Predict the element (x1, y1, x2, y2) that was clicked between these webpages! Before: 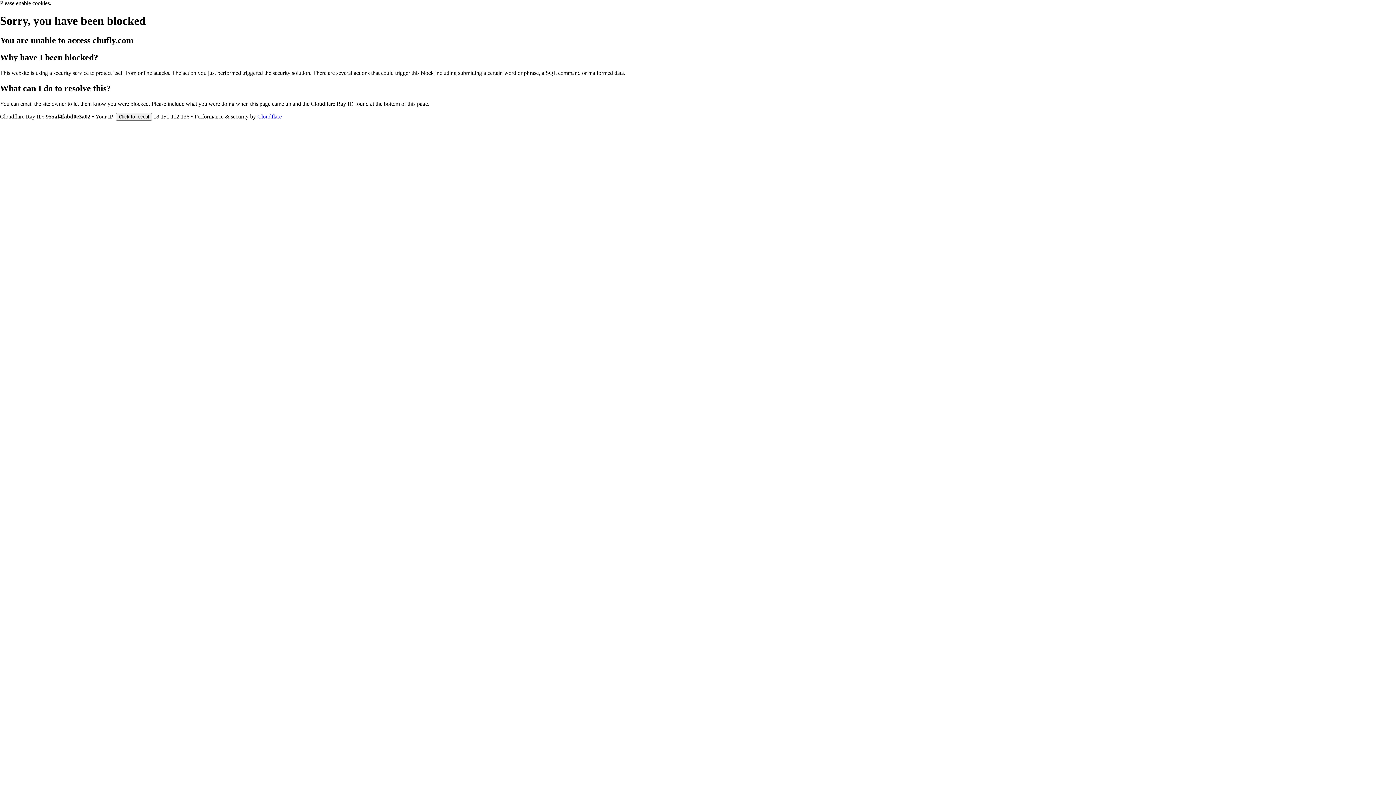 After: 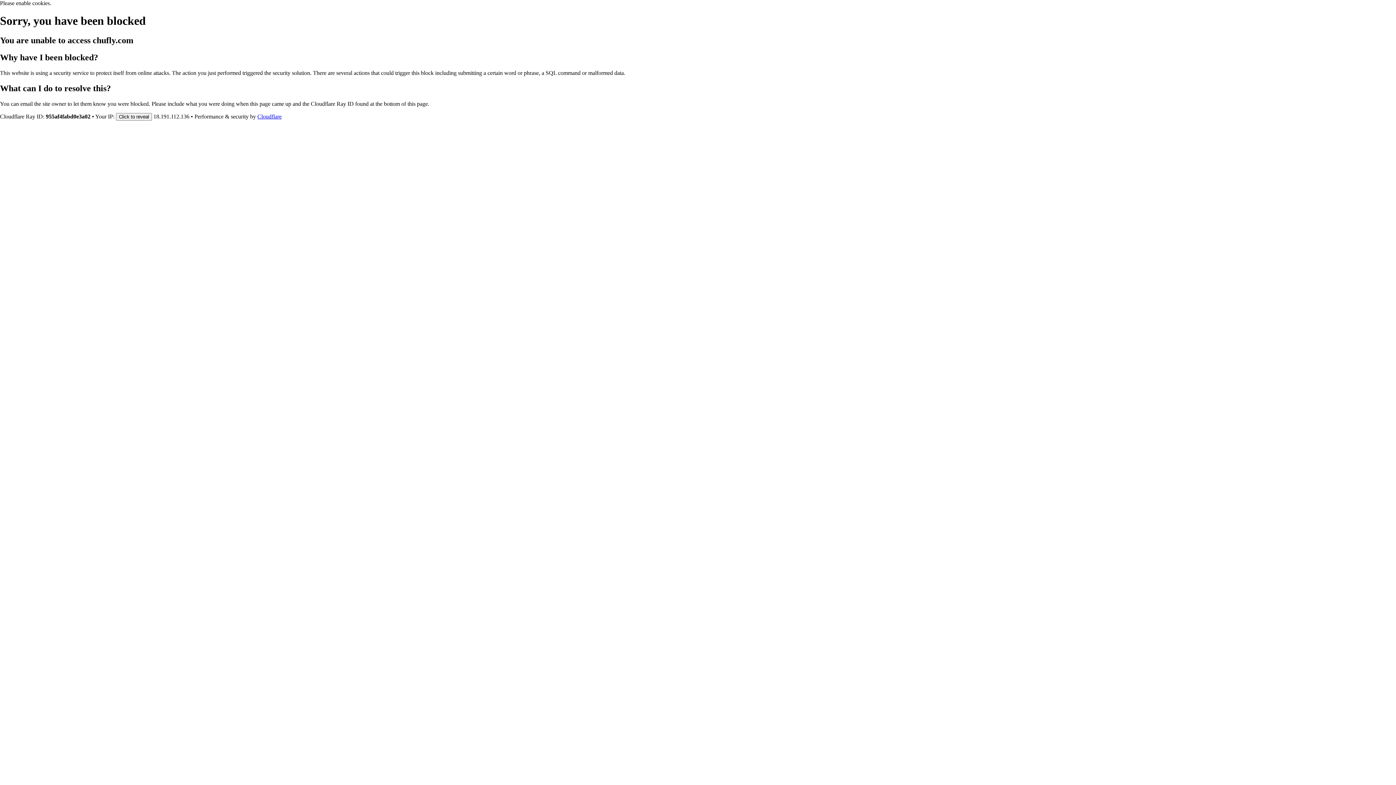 Action: label: Cloudflare bbox: (257, 113, 281, 119)